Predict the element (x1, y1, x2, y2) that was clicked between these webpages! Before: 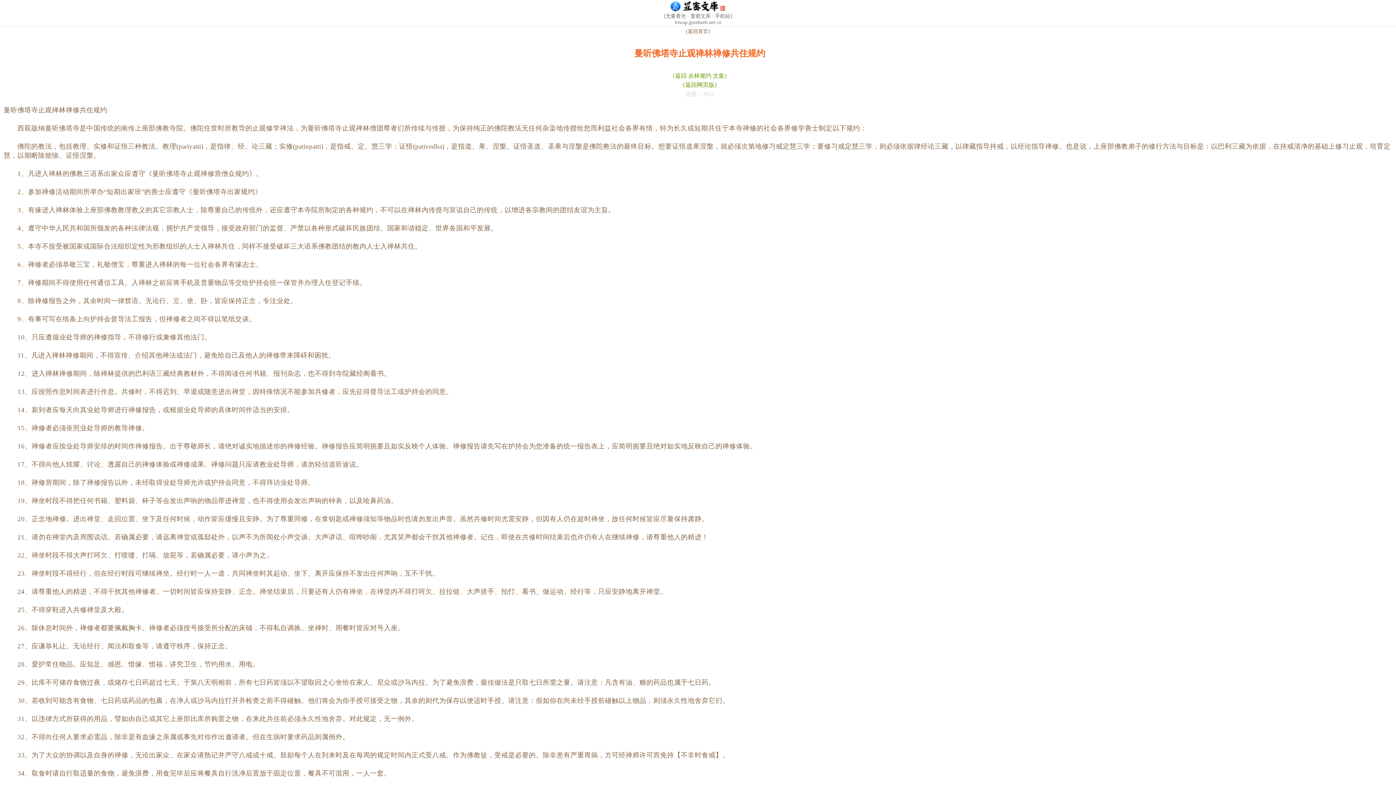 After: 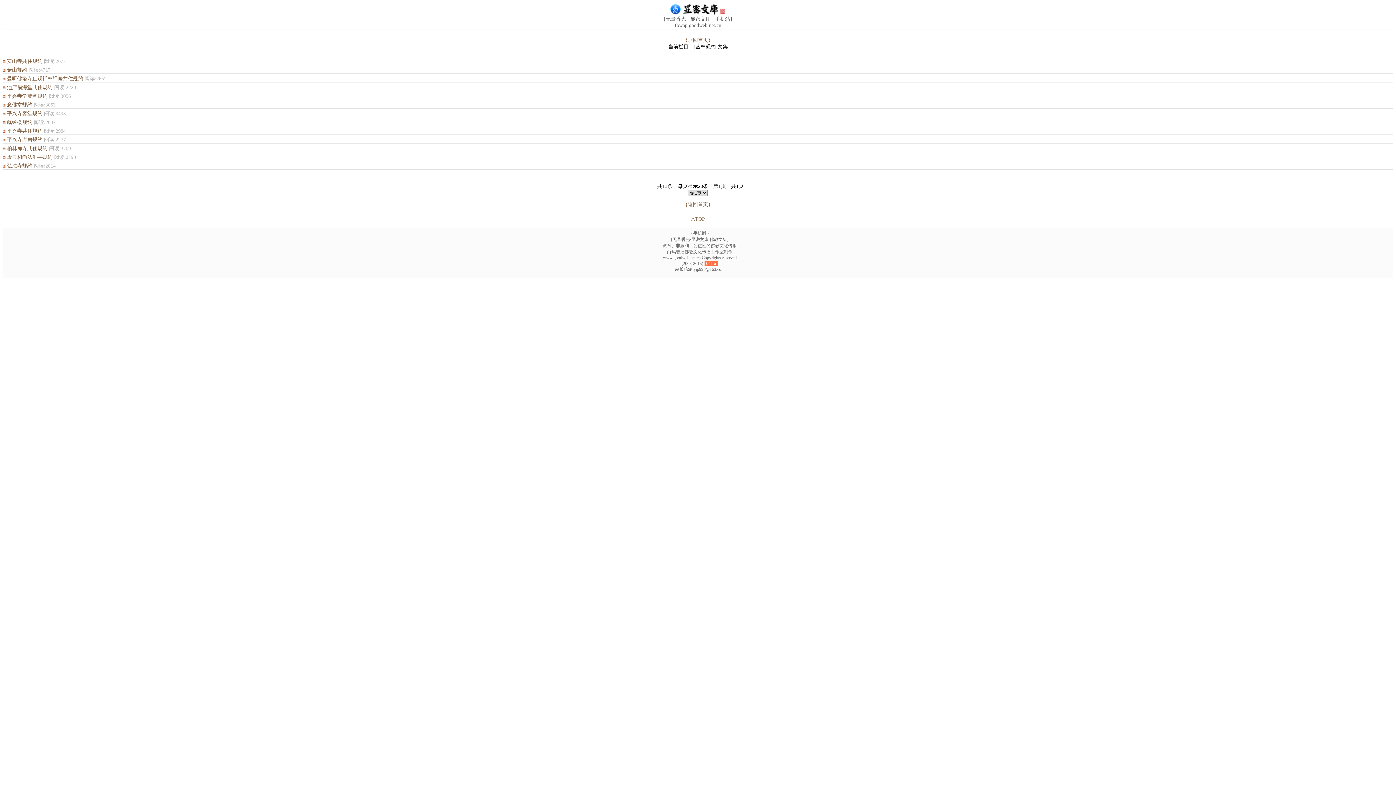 Action: label: {返回 丛林规约 文集} bbox: (672, 72, 727, 78)